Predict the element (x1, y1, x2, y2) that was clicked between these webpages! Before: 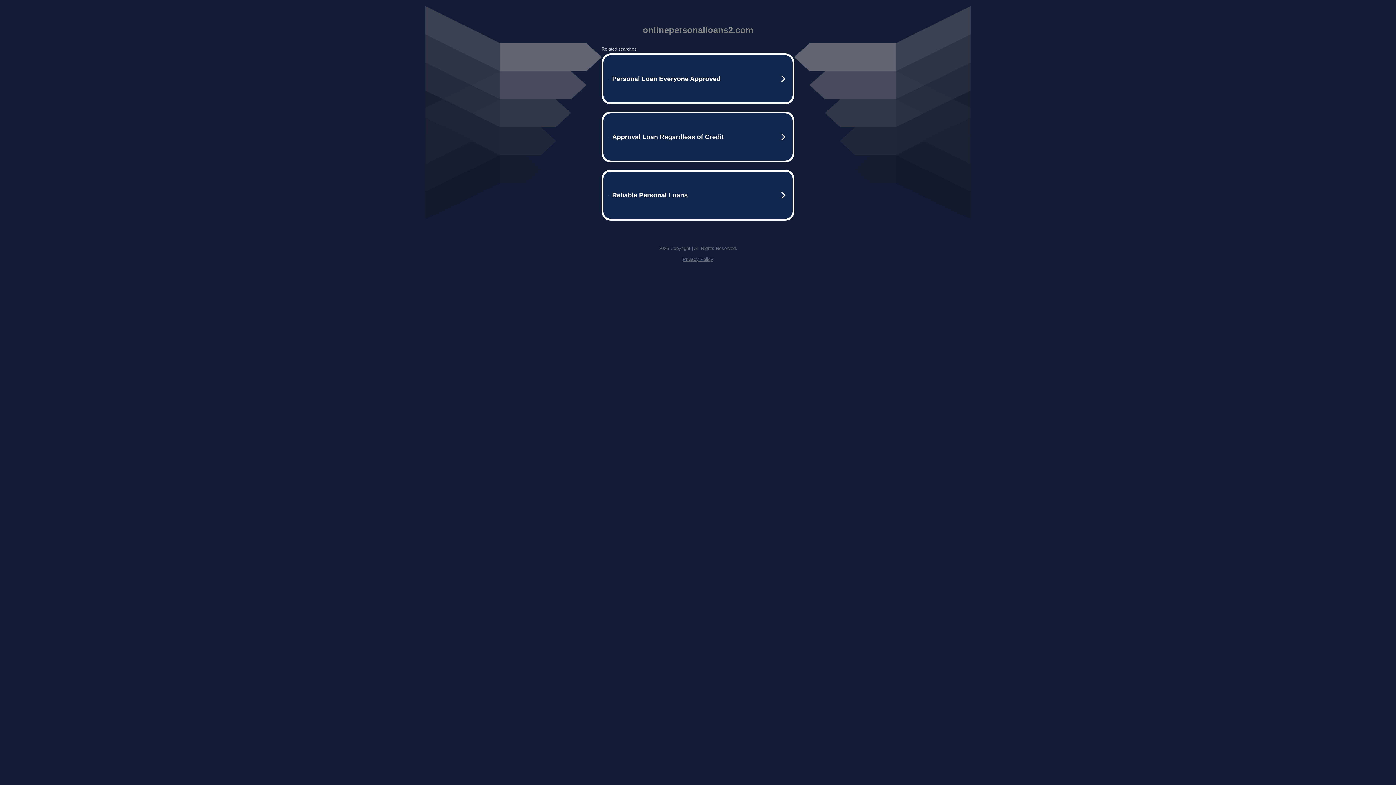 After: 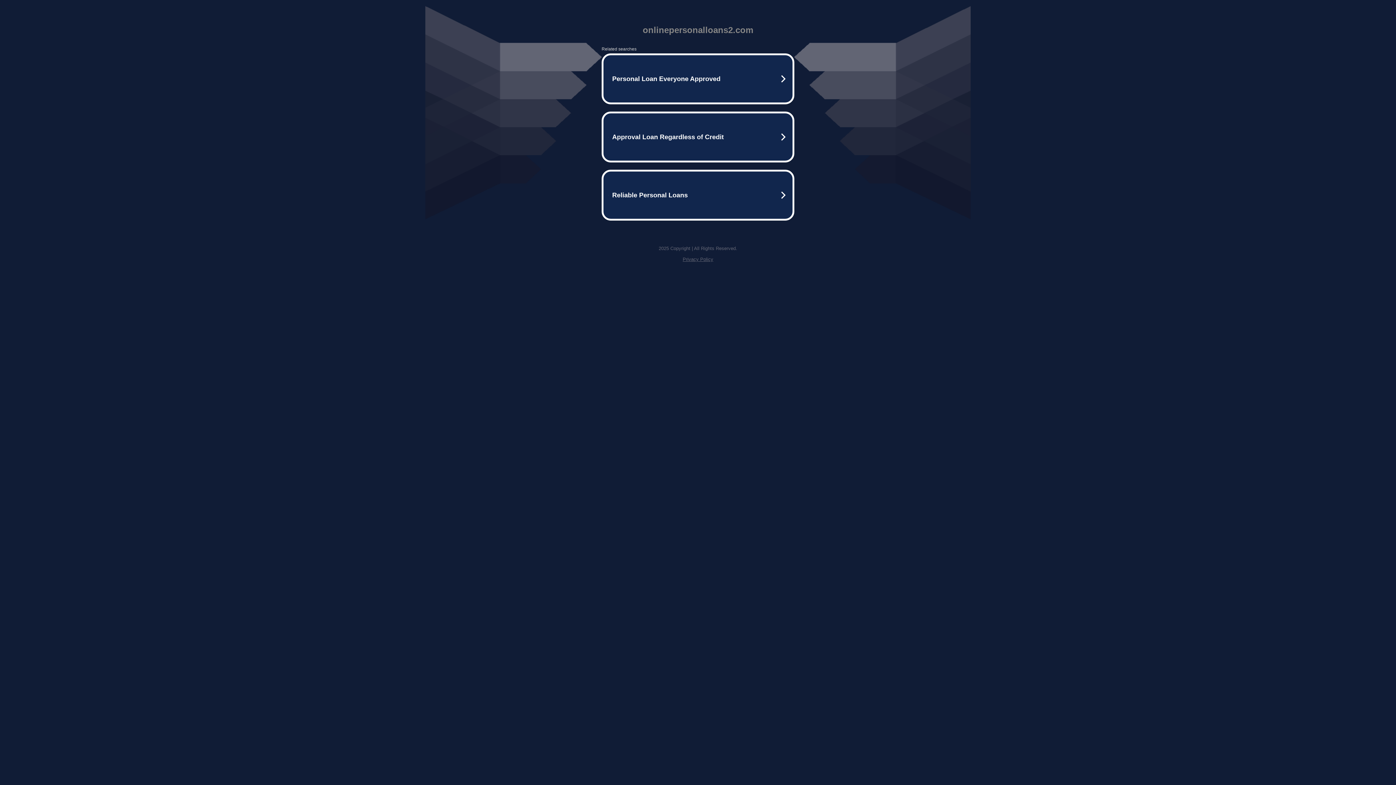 Action: bbox: (682, 256, 713, 262) label: Privacy Policy